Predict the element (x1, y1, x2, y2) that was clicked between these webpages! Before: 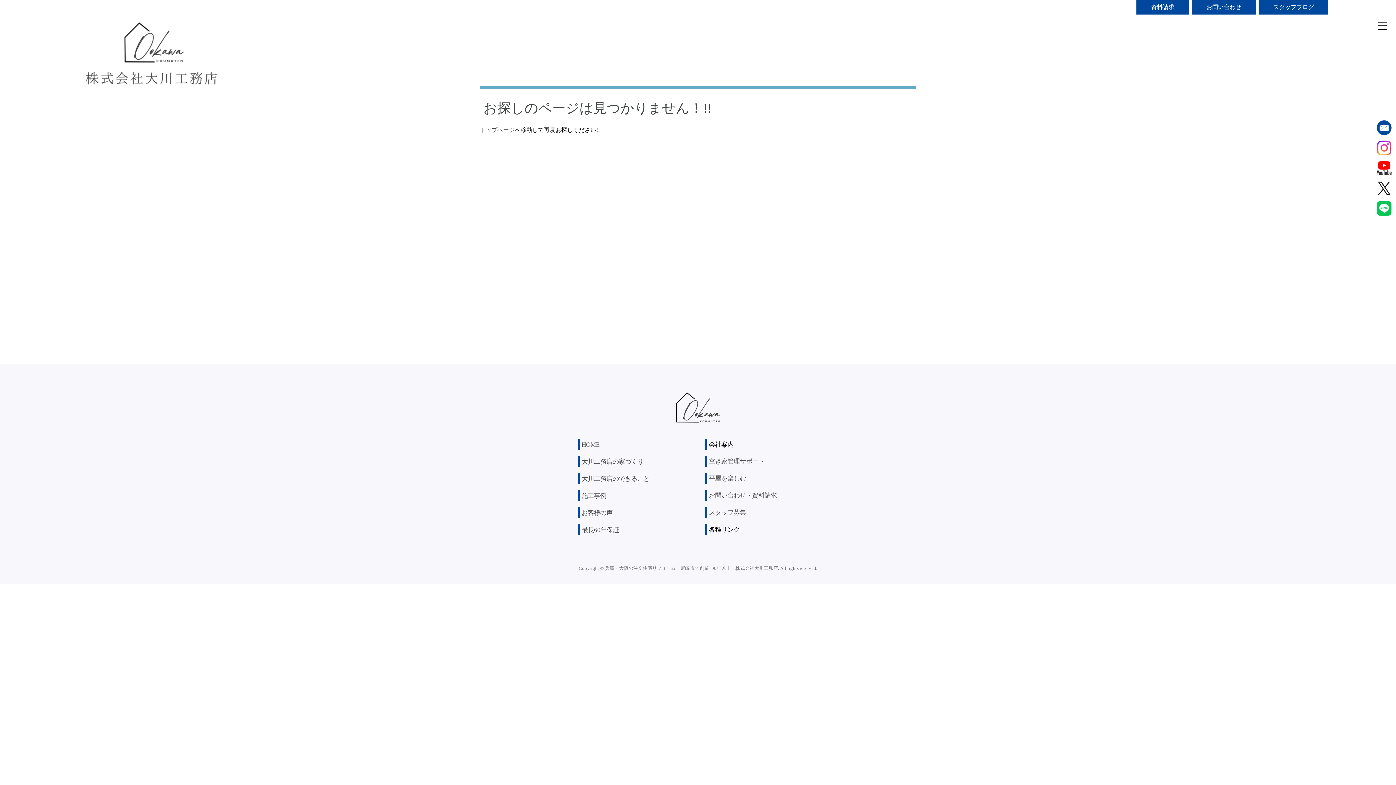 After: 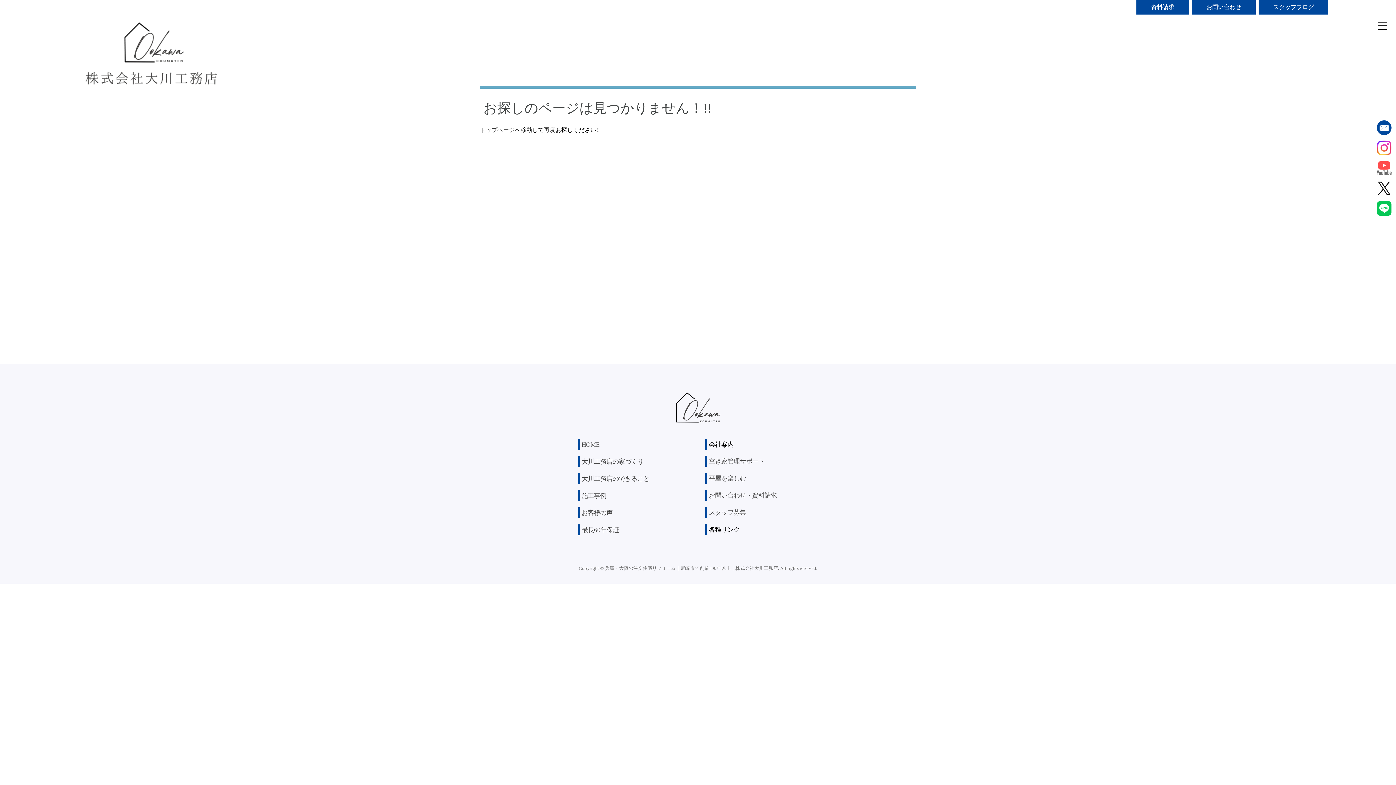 Action: bbox: (1376, 166, 1392, 173)